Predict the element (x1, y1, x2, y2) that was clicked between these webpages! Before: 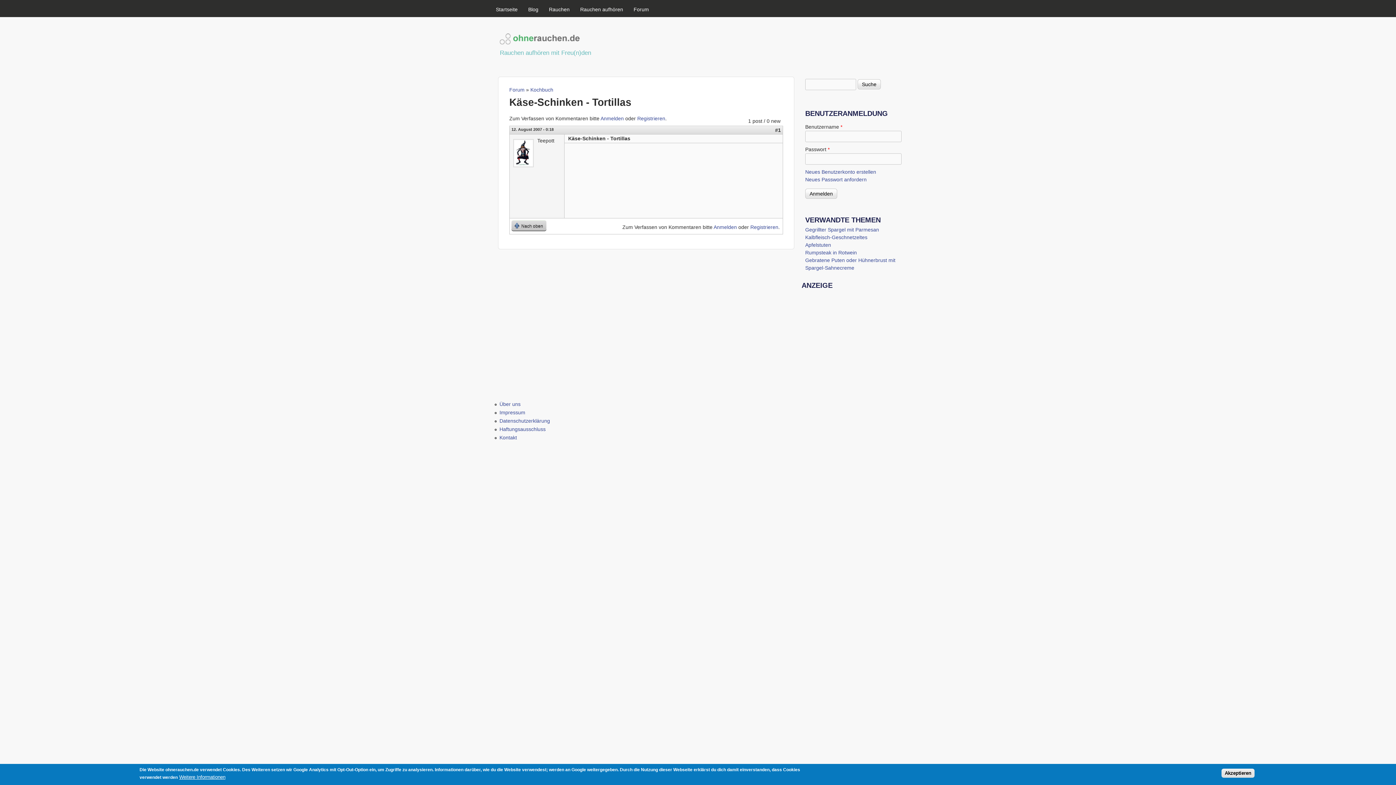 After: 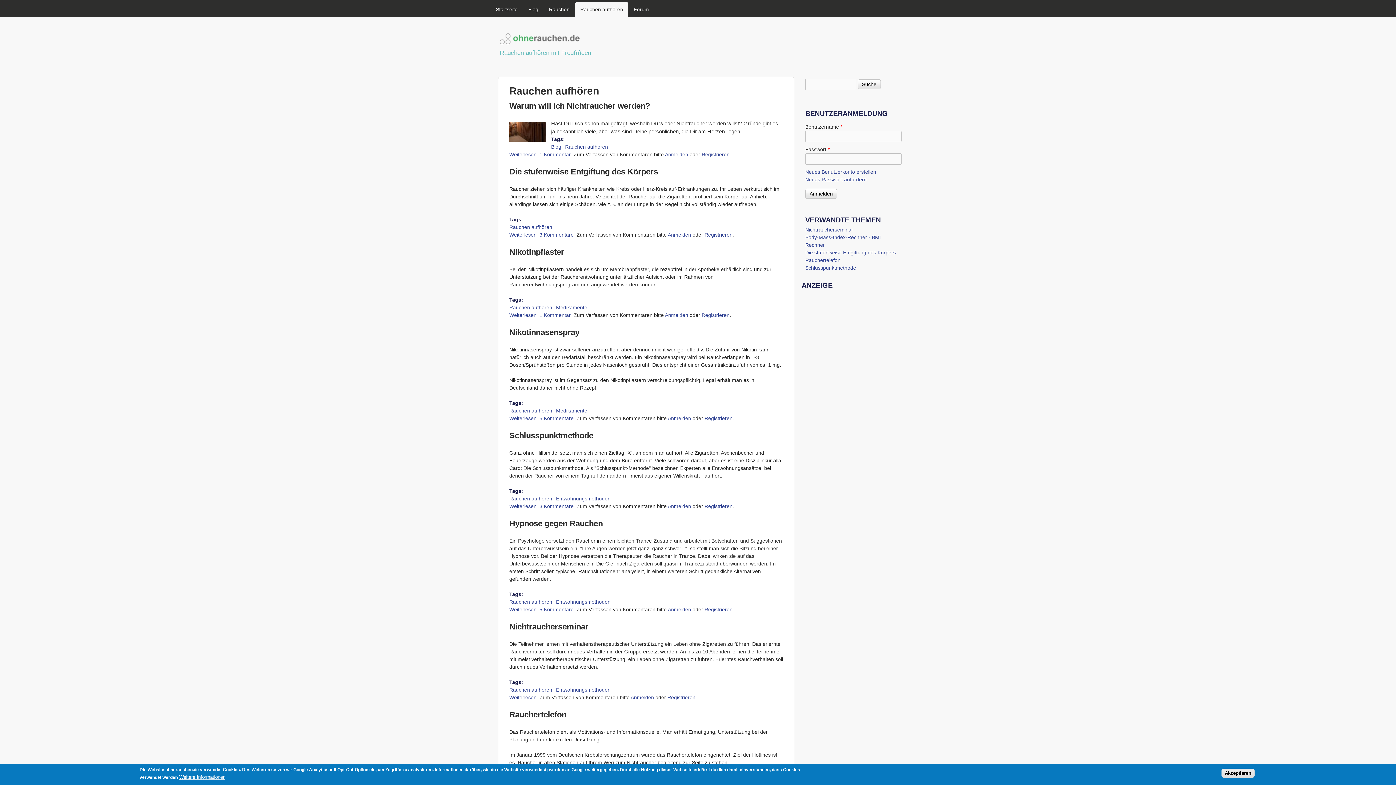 Action: bbox: (575, 1, 628, 17) label: Rauchen aufhören